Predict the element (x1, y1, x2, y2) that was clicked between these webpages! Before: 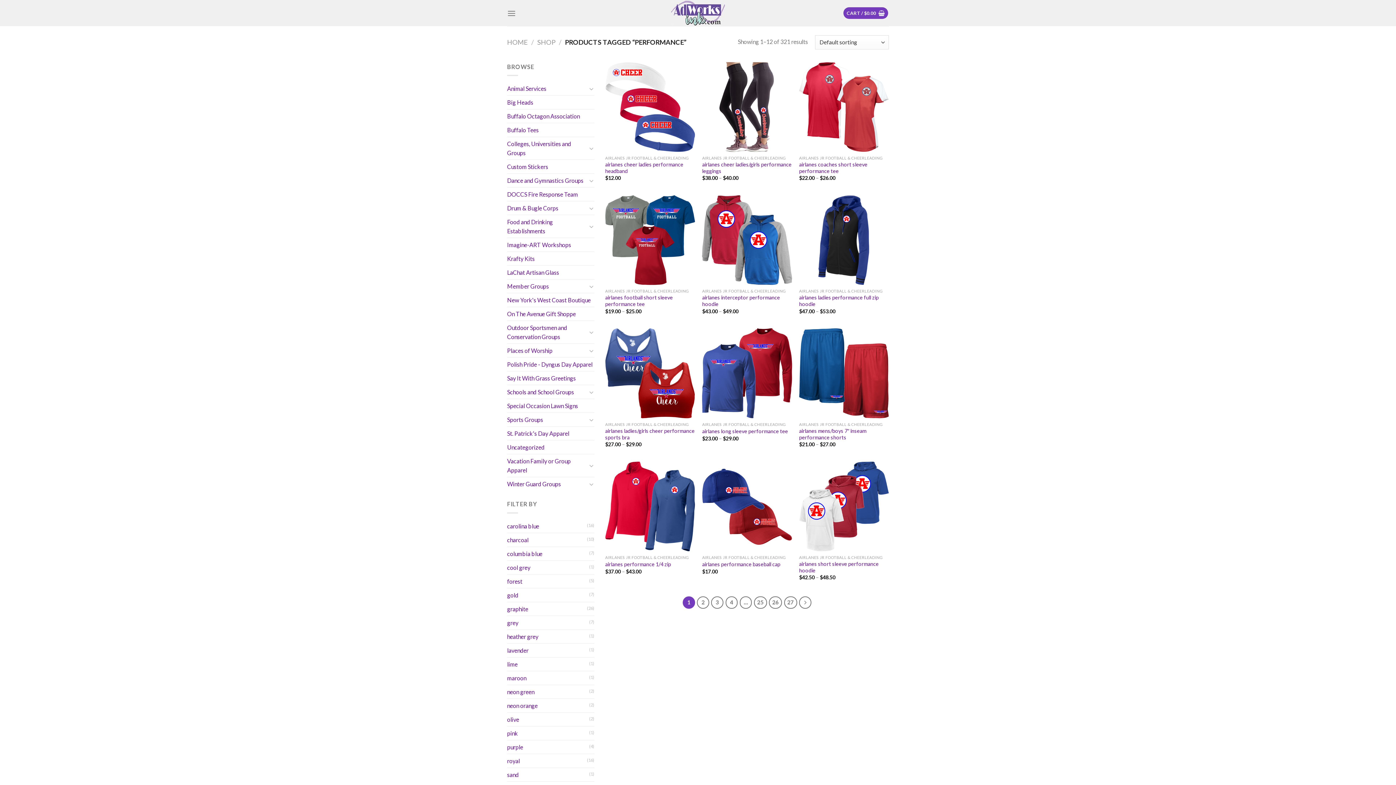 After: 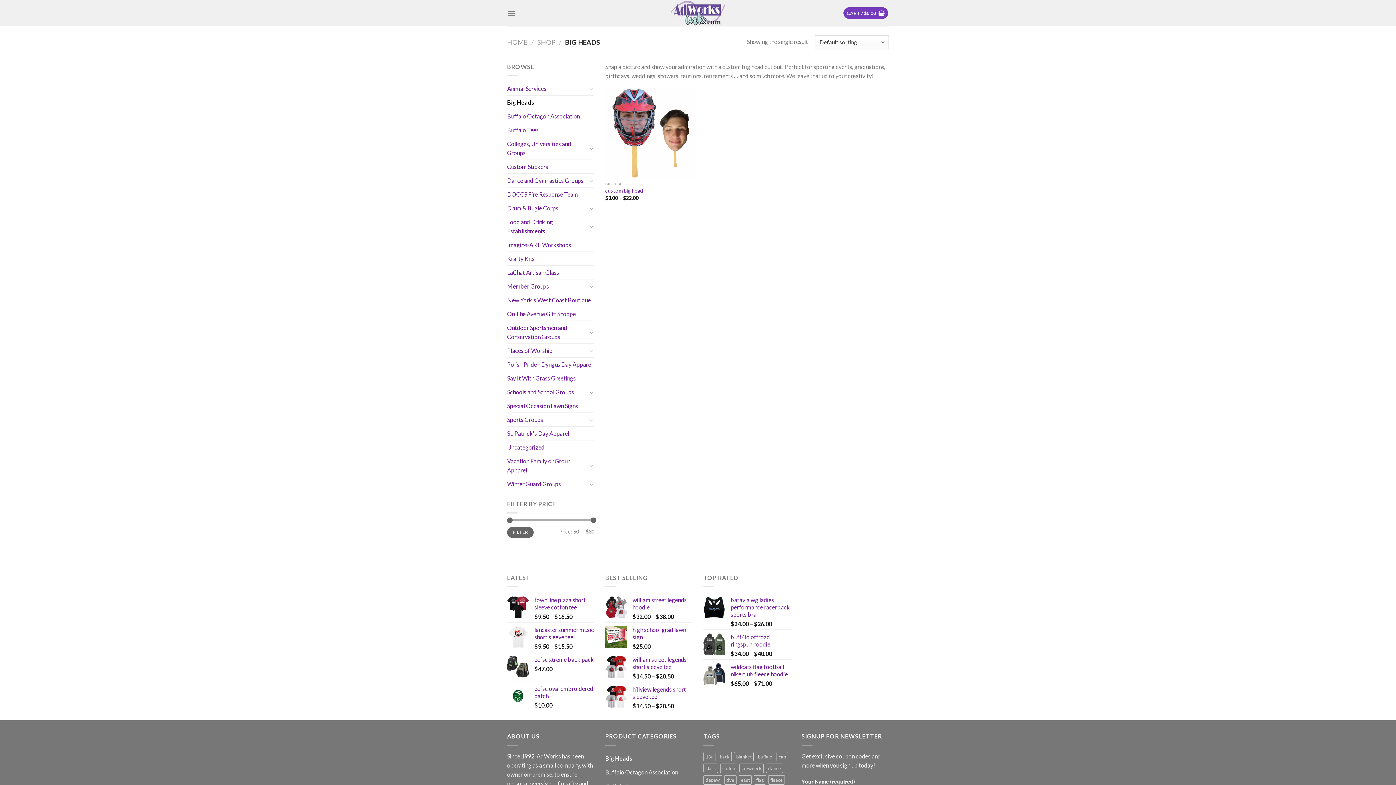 Action: bbox: (507, 95, 594, 109) label: Big Heads